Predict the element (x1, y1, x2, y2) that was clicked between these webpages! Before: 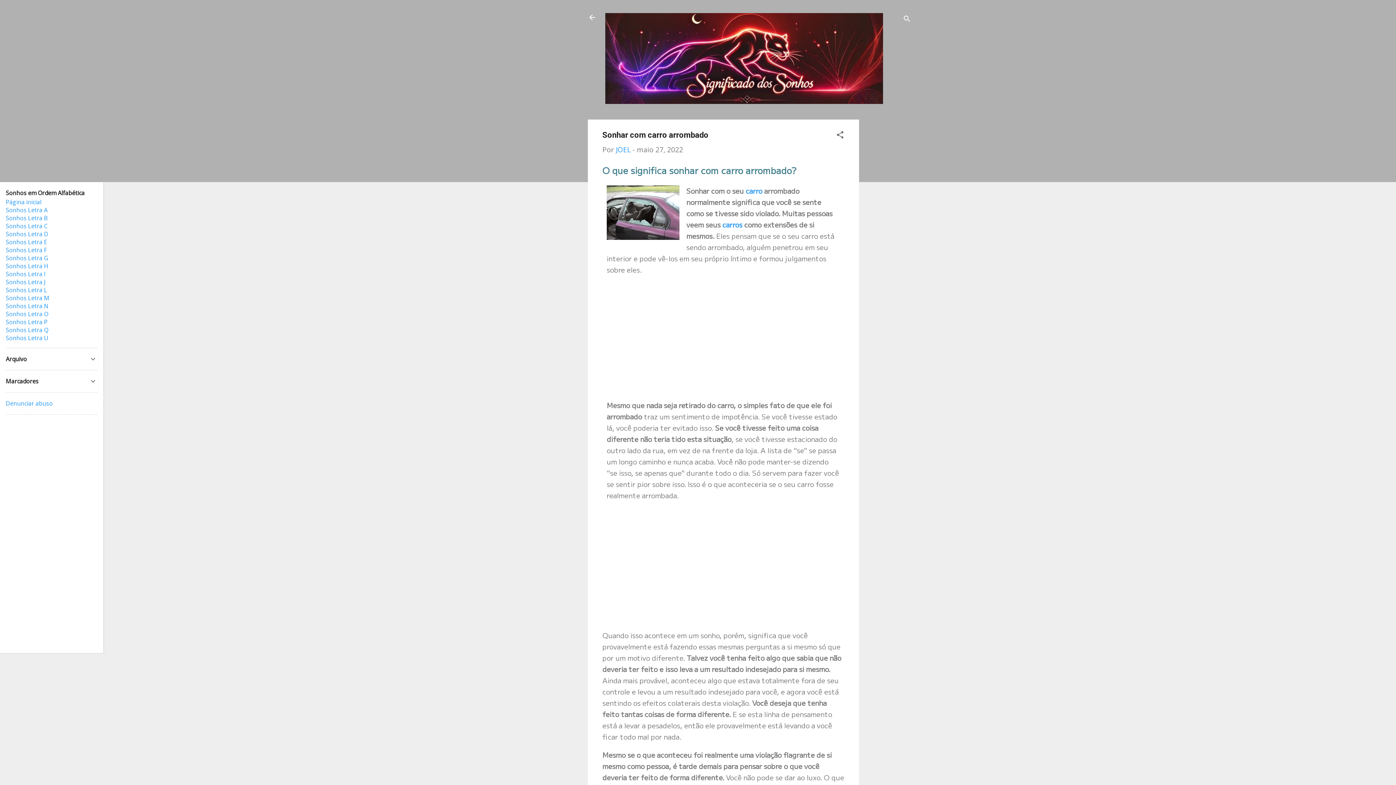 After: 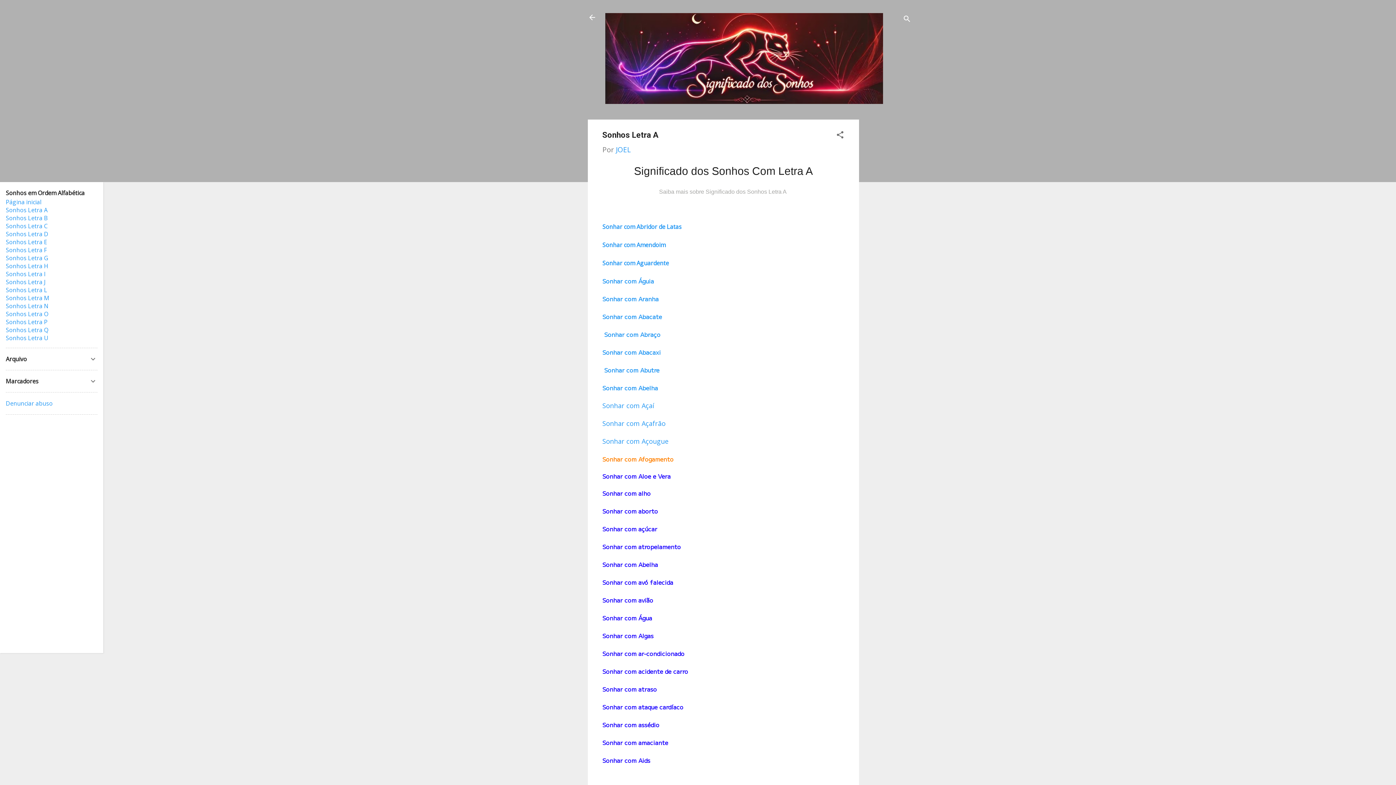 Action: label: Sonhos Letra A bbox: (5, 206, 47, 214)